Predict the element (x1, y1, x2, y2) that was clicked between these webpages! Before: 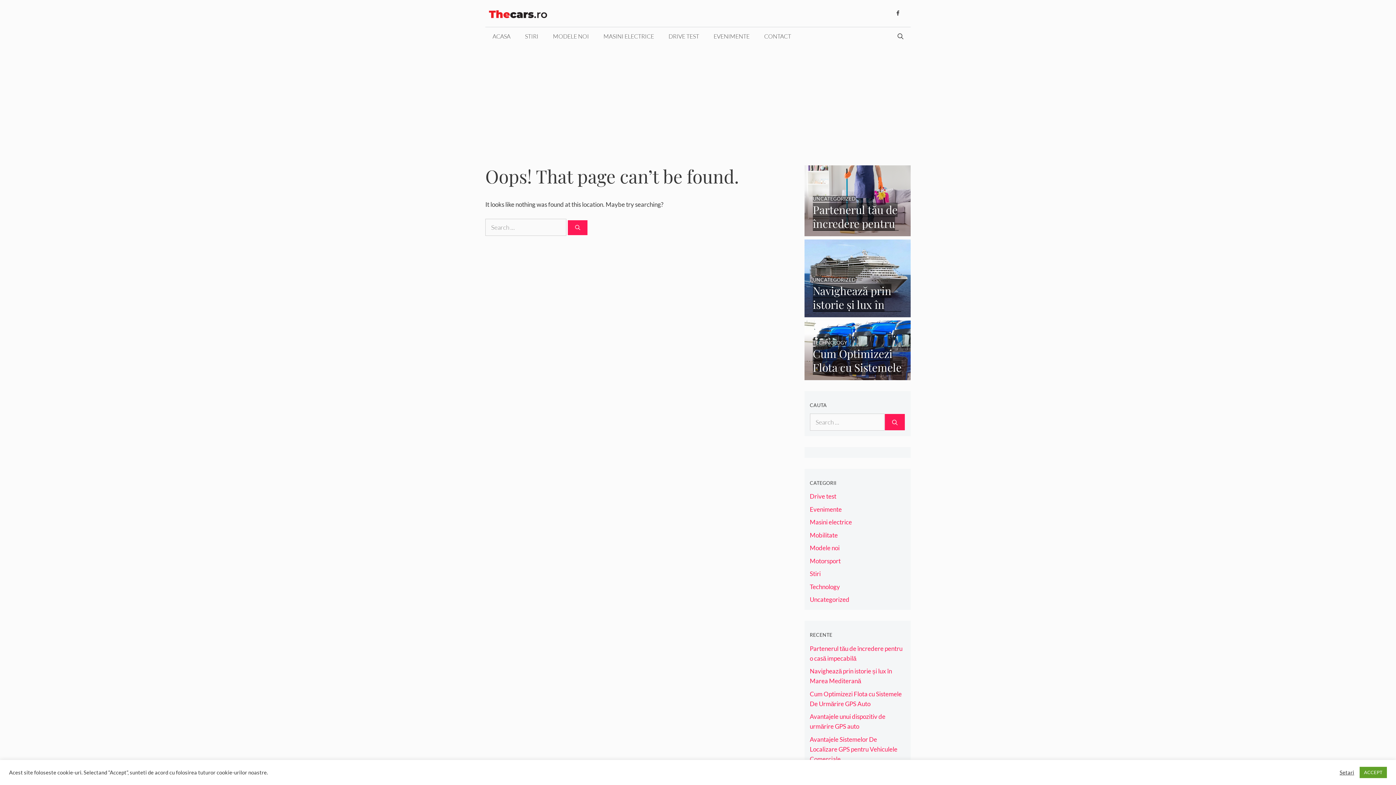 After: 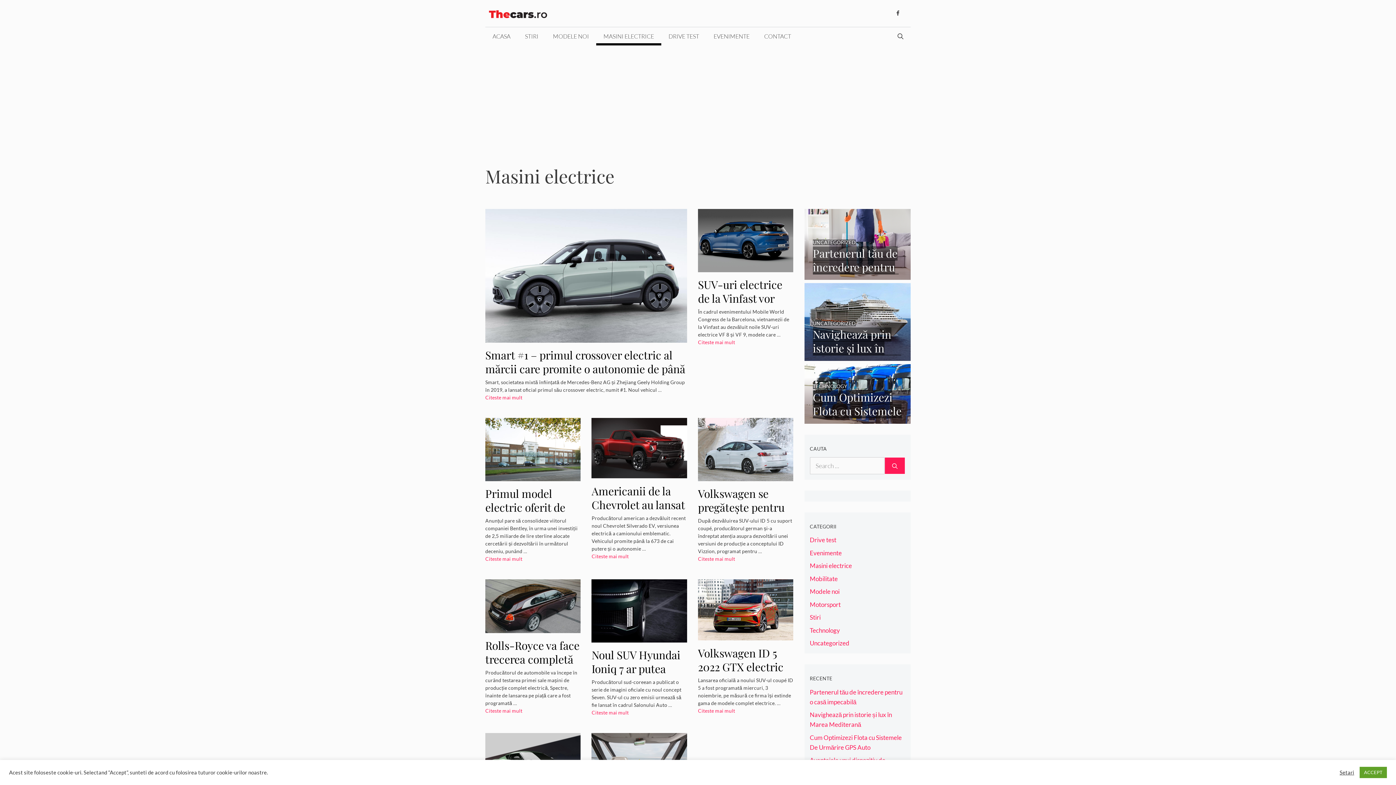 Action: bbox: (596, 27, 661, 45) label: MASINI ELECTRICE